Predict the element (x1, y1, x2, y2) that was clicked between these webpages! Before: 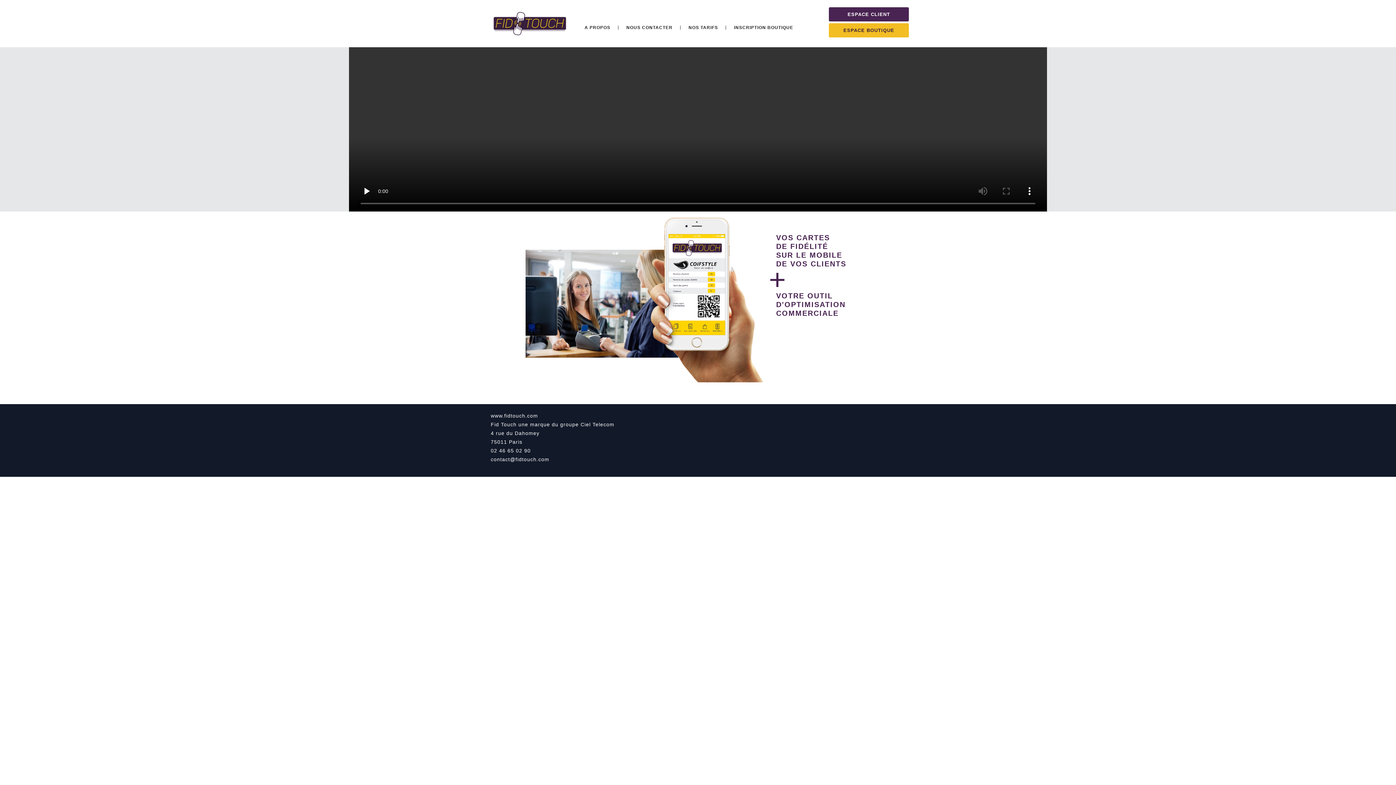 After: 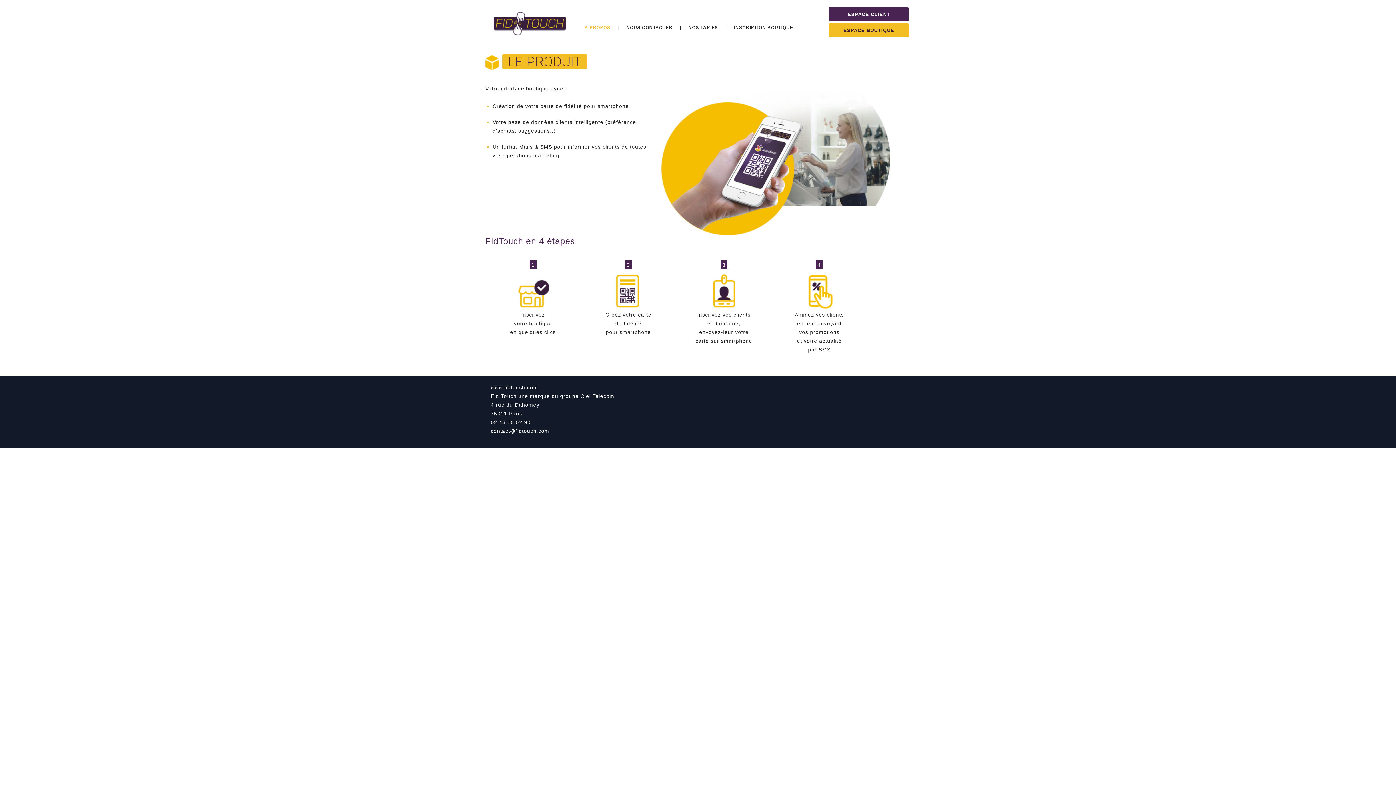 Action: label: A PROPOS bbox: (577, 21, 617, 33)